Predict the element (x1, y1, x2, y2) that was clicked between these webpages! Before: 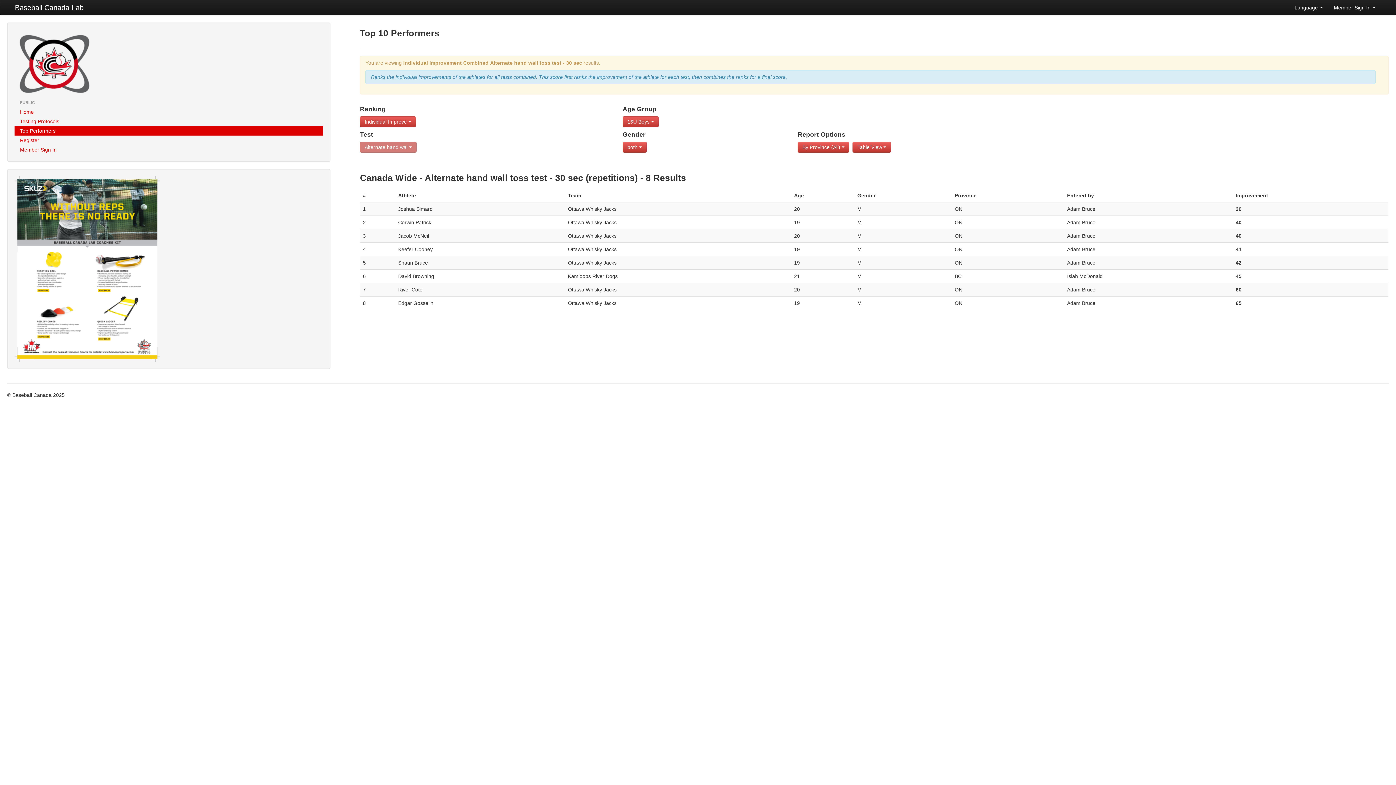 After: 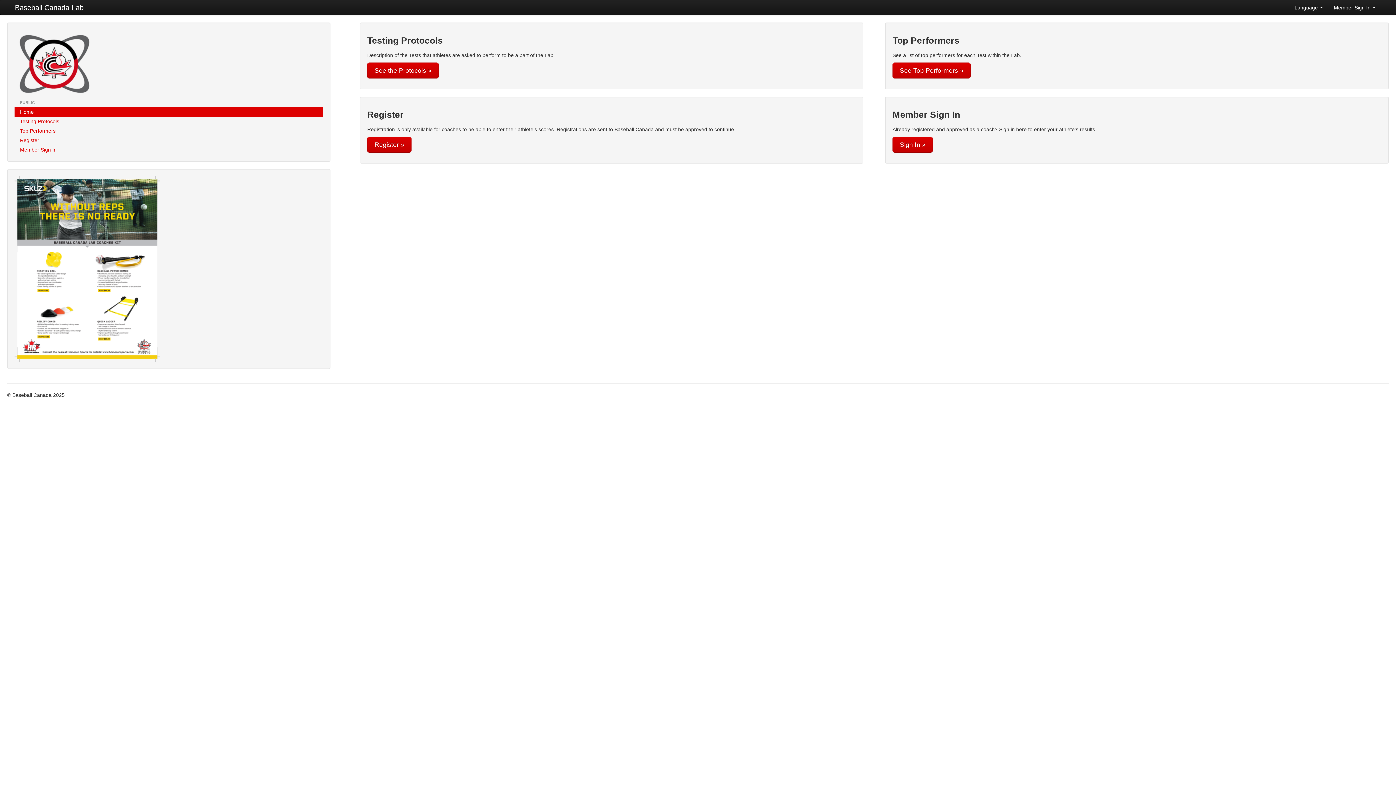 Action: label: Home bbox: (14, 107, 323, 116)